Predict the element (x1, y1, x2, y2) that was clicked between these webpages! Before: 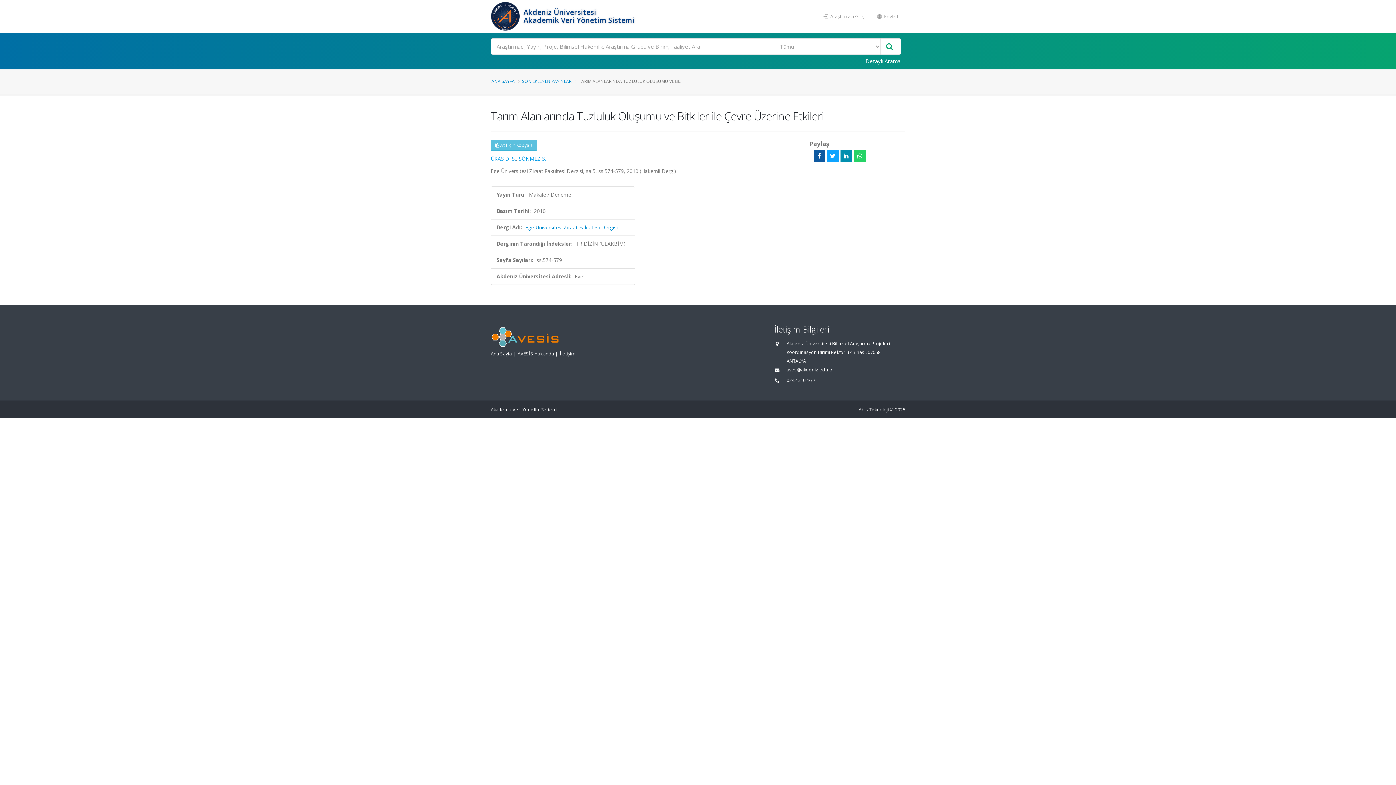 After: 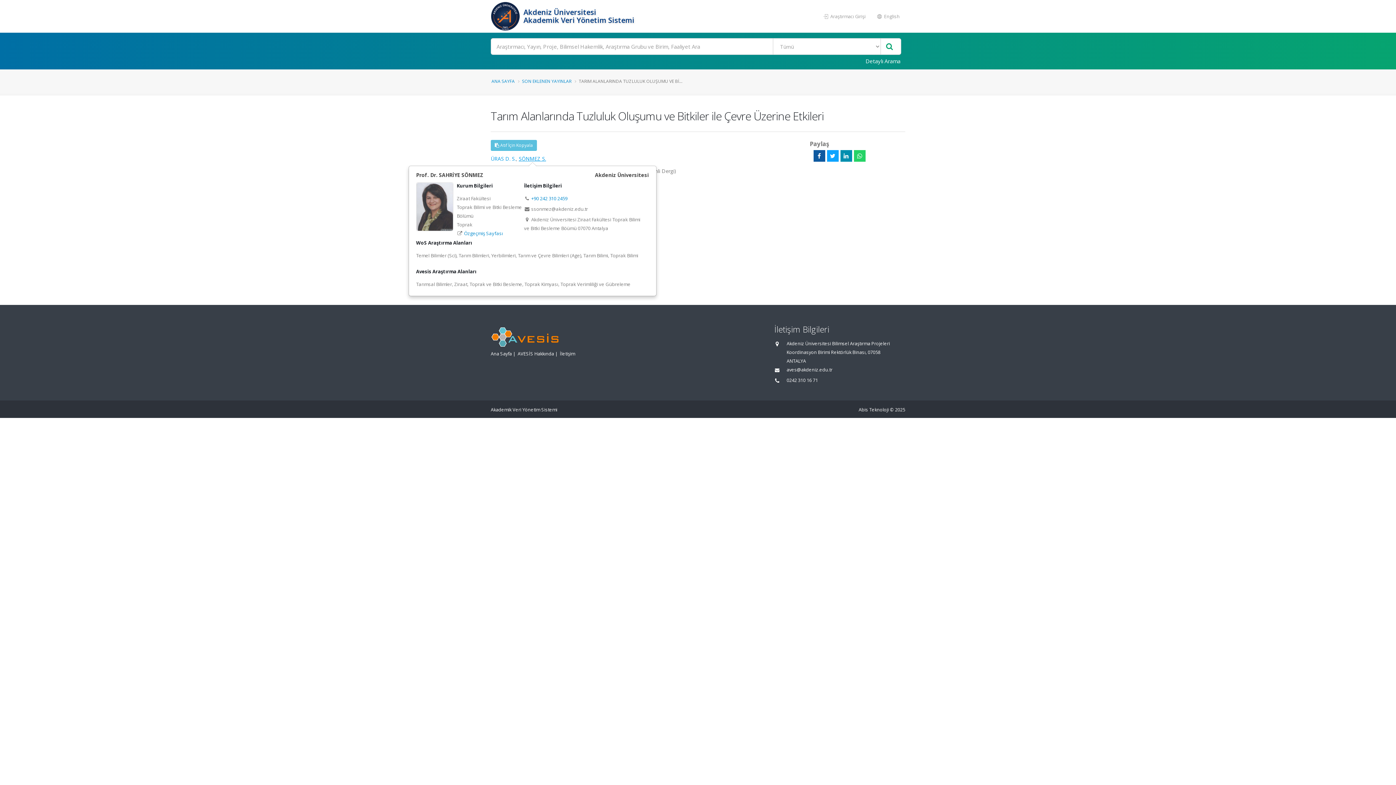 Action: label: SÖNMEZ S. bbox: (518, 155, 546, 162)